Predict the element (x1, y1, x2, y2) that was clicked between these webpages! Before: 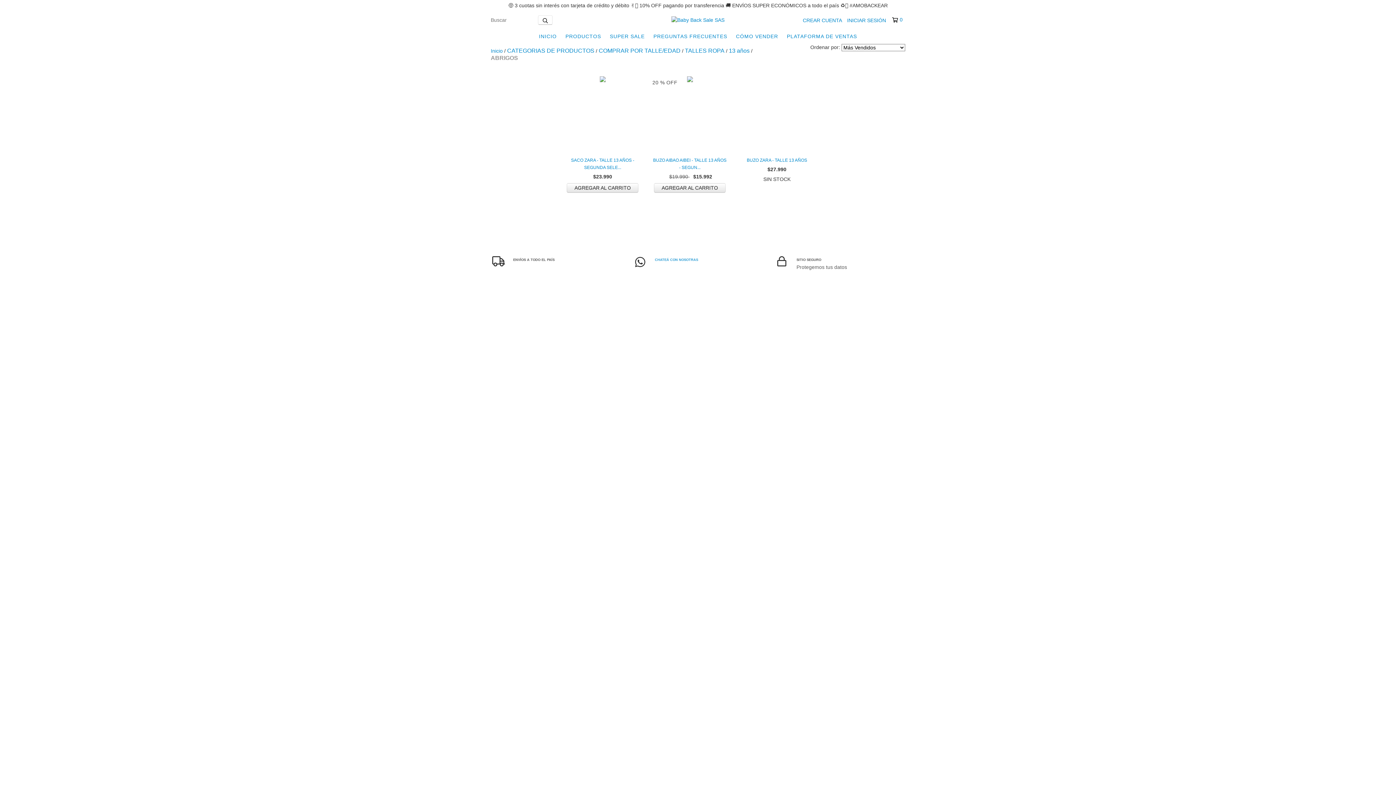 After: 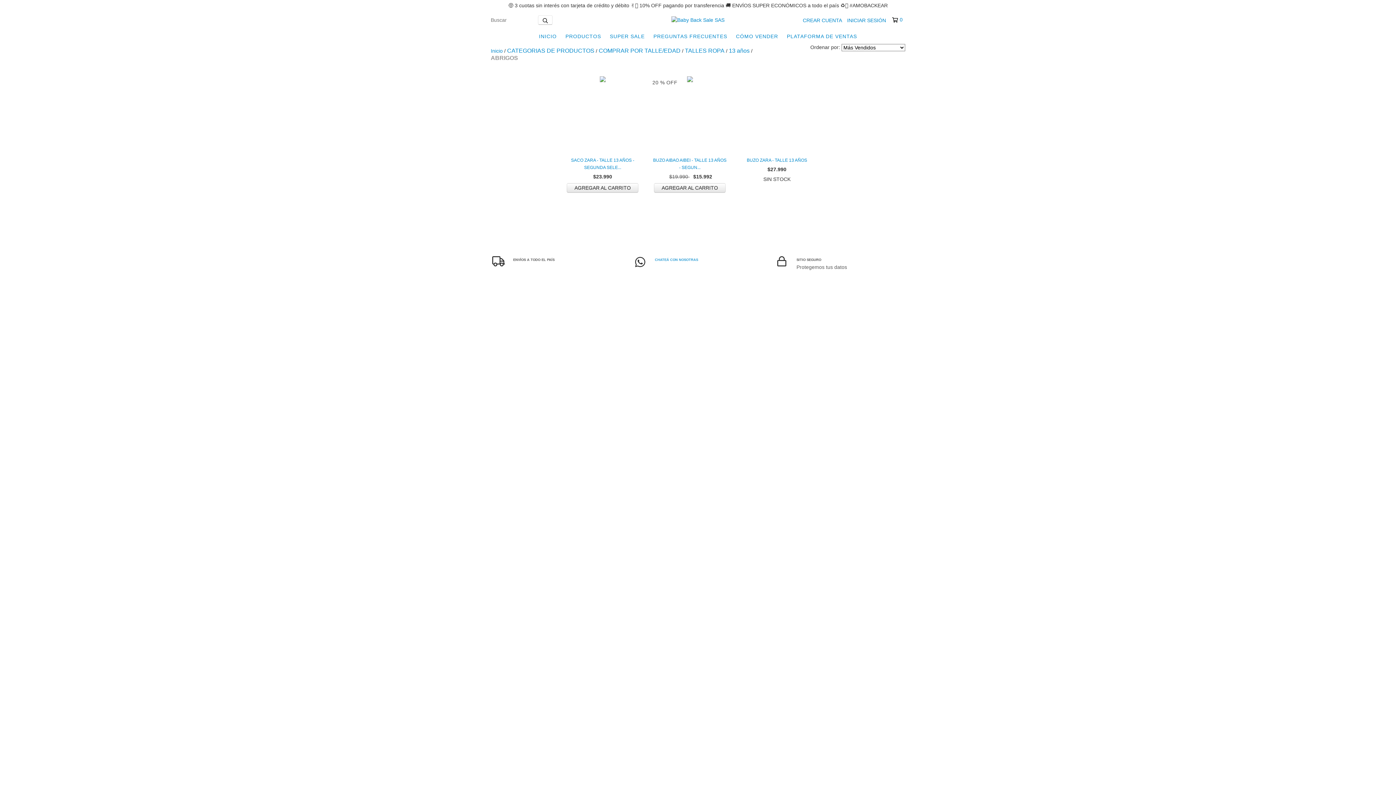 Action: label: 0 bbox: (892, 16, 902, 23)